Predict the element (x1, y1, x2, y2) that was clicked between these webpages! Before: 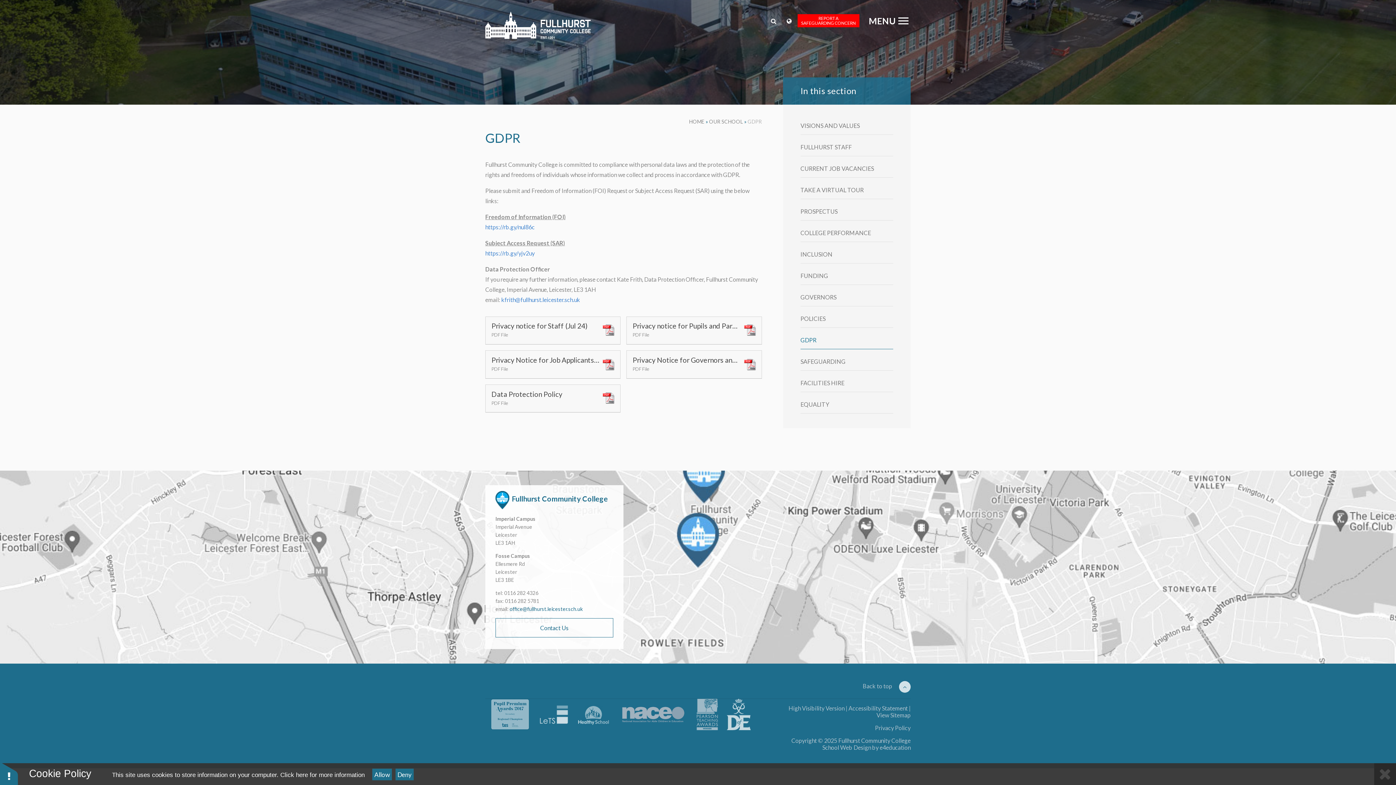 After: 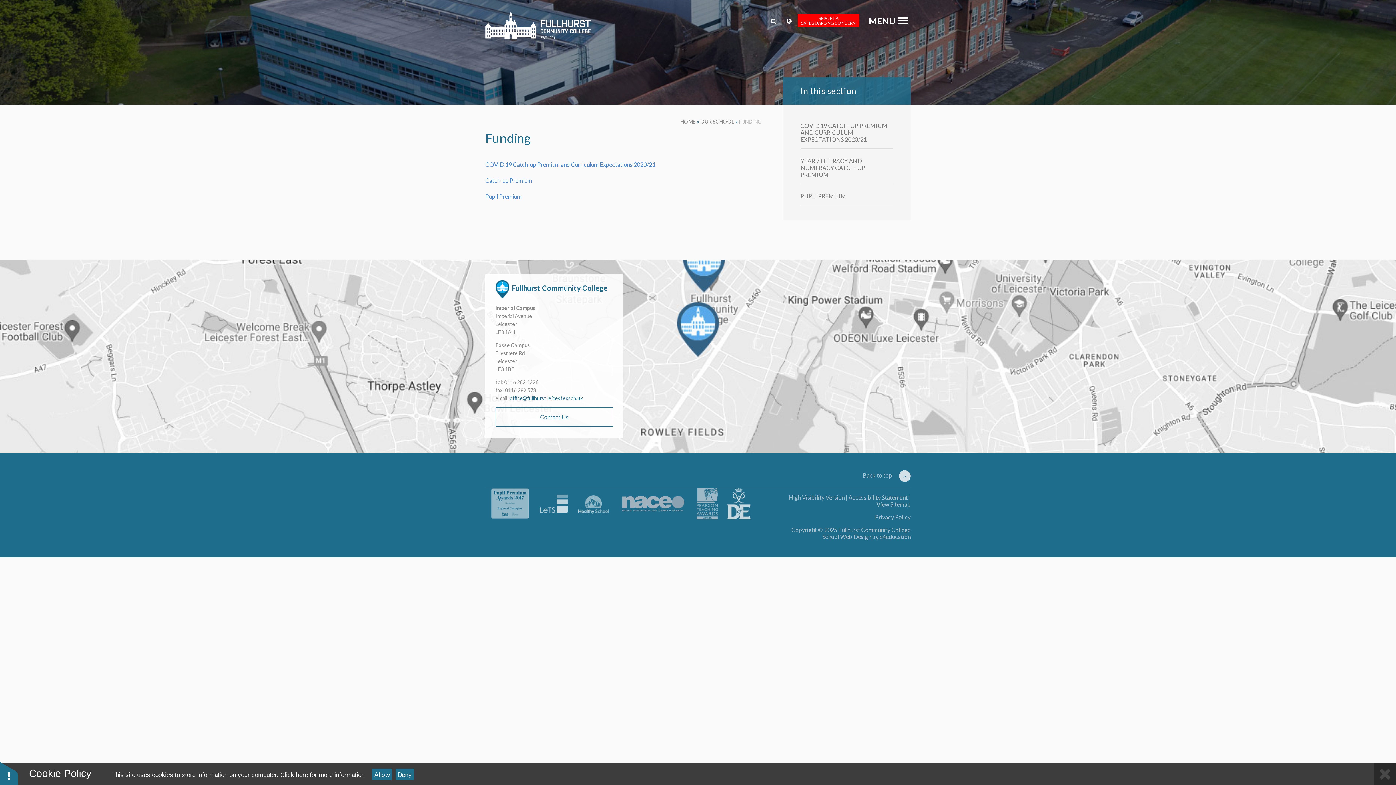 Action: label: FUNDING bbox: (800, 266, 893, 285)